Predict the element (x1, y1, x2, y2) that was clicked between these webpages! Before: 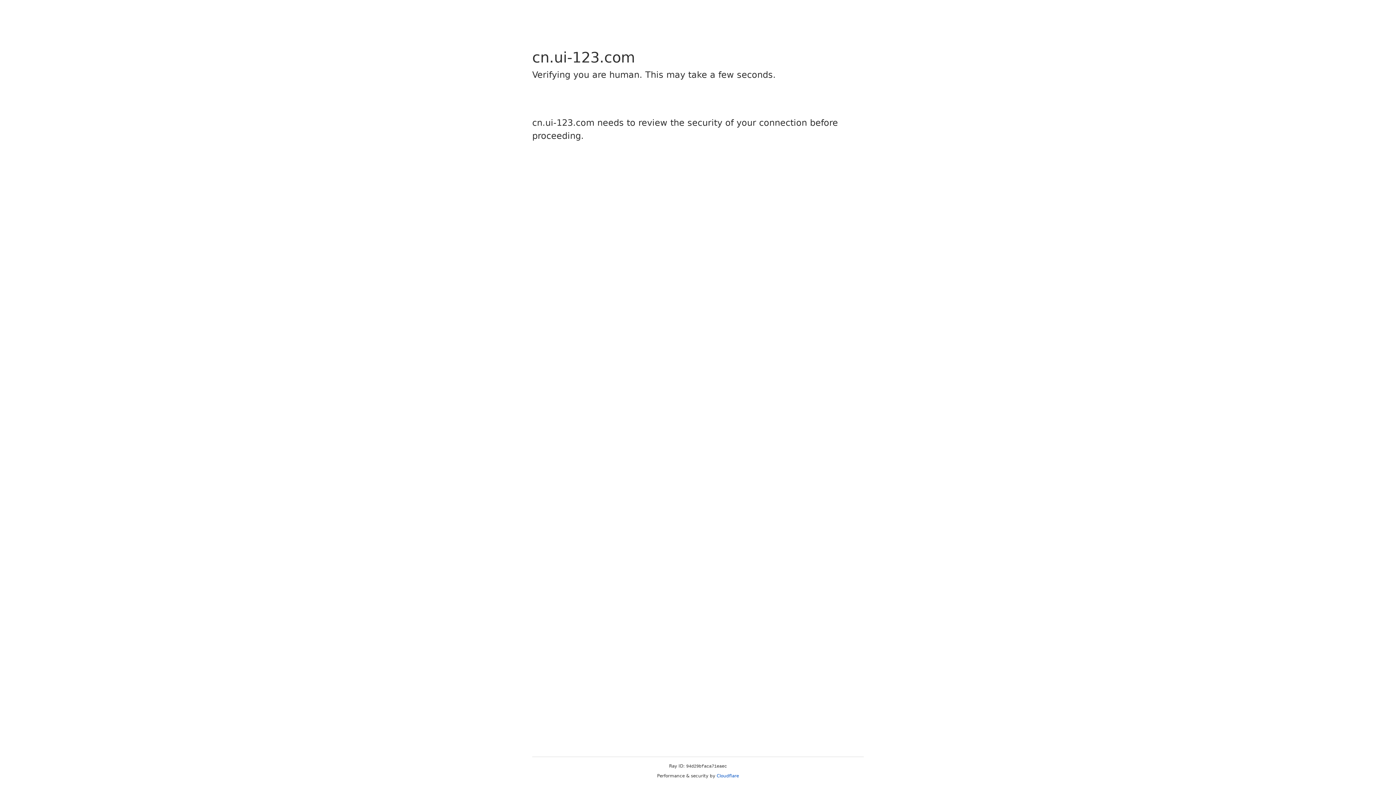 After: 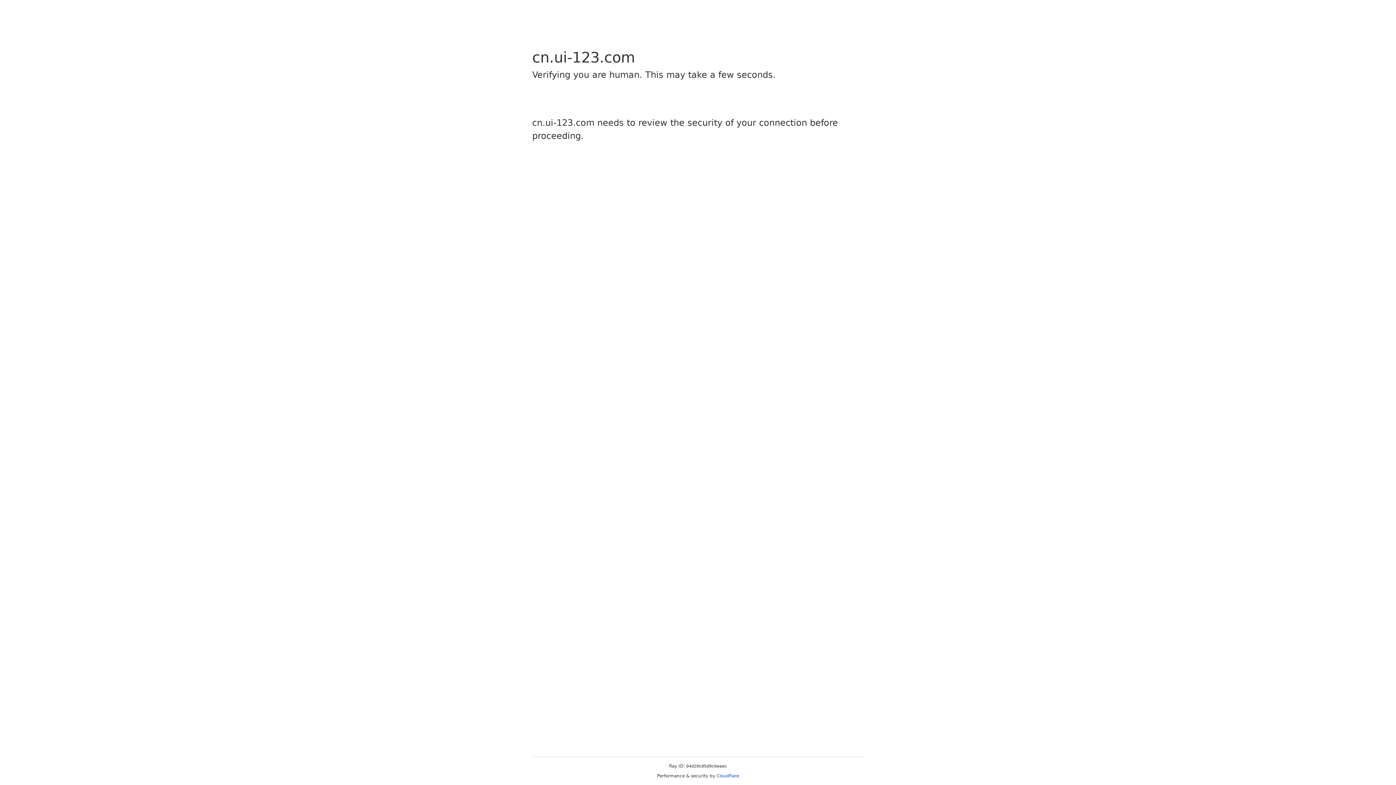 Action: label: Cloudflare bbox: (716, 773, 739, 778)